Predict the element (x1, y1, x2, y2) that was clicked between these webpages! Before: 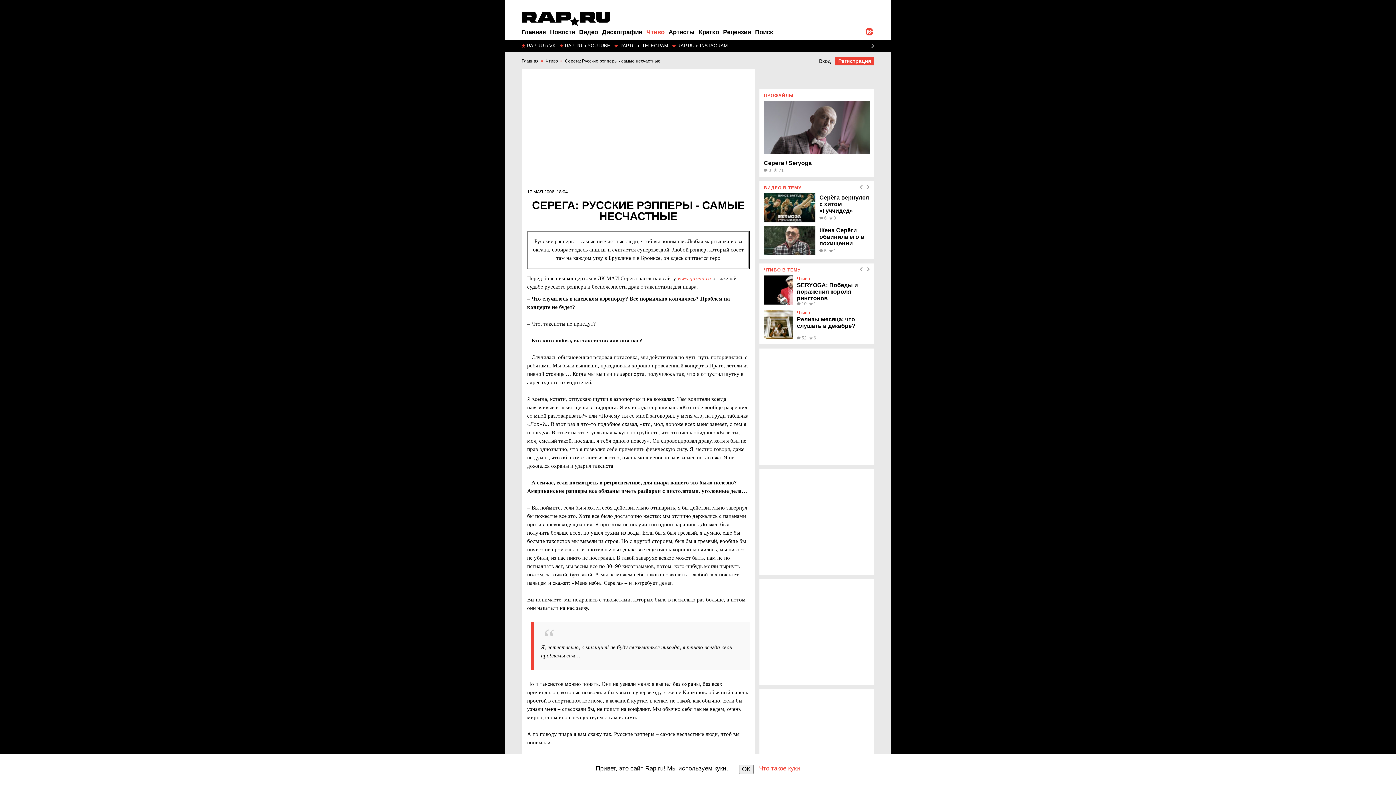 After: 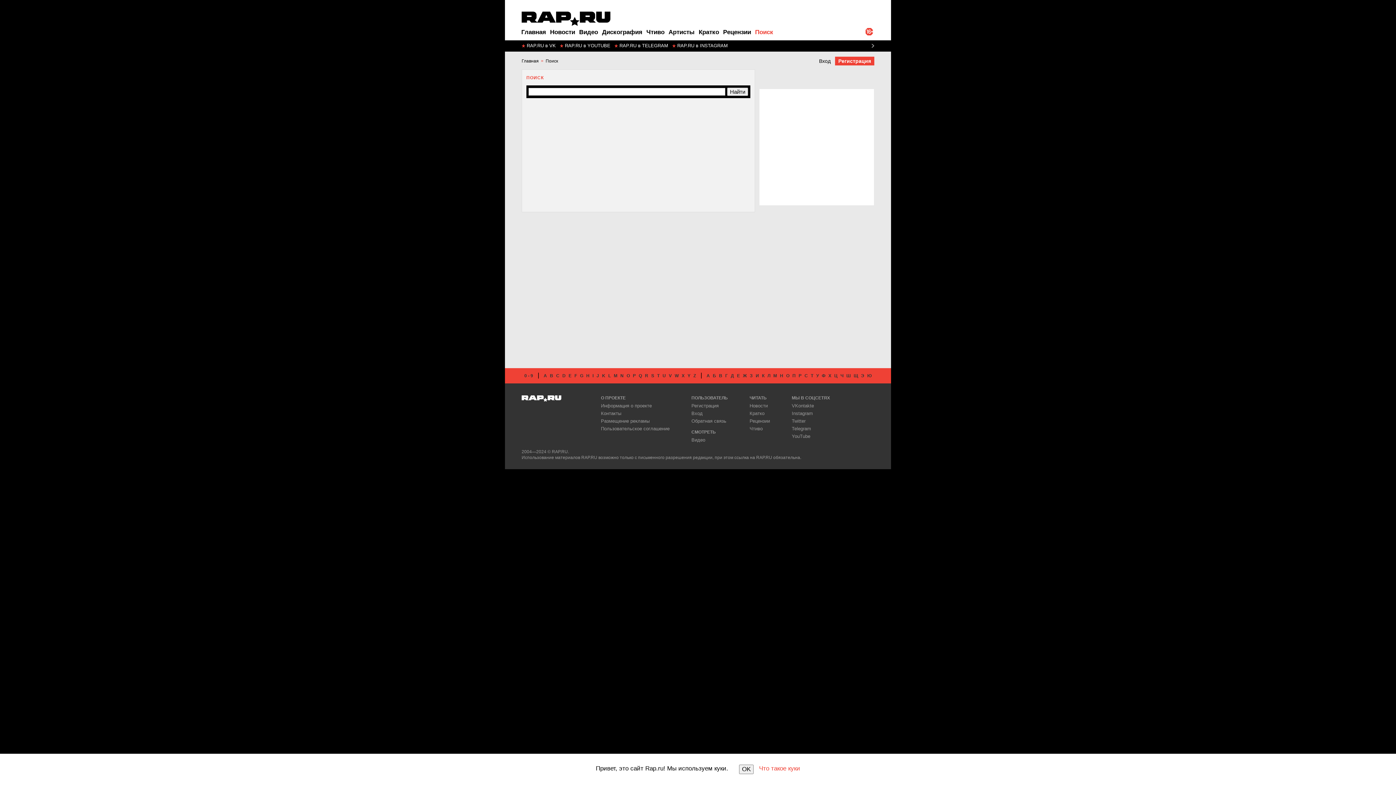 Action: bbox: (755, 28, 773, 35) label: Поиск